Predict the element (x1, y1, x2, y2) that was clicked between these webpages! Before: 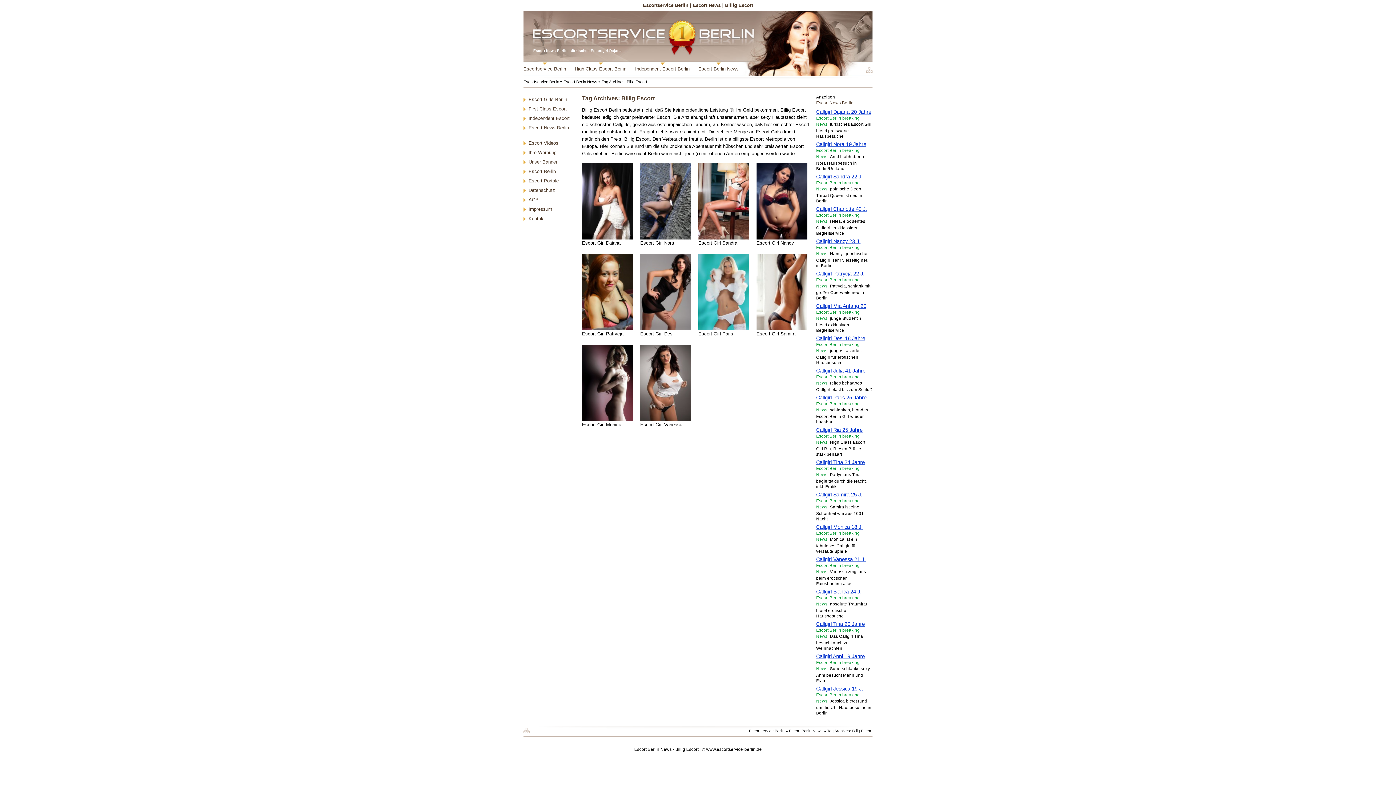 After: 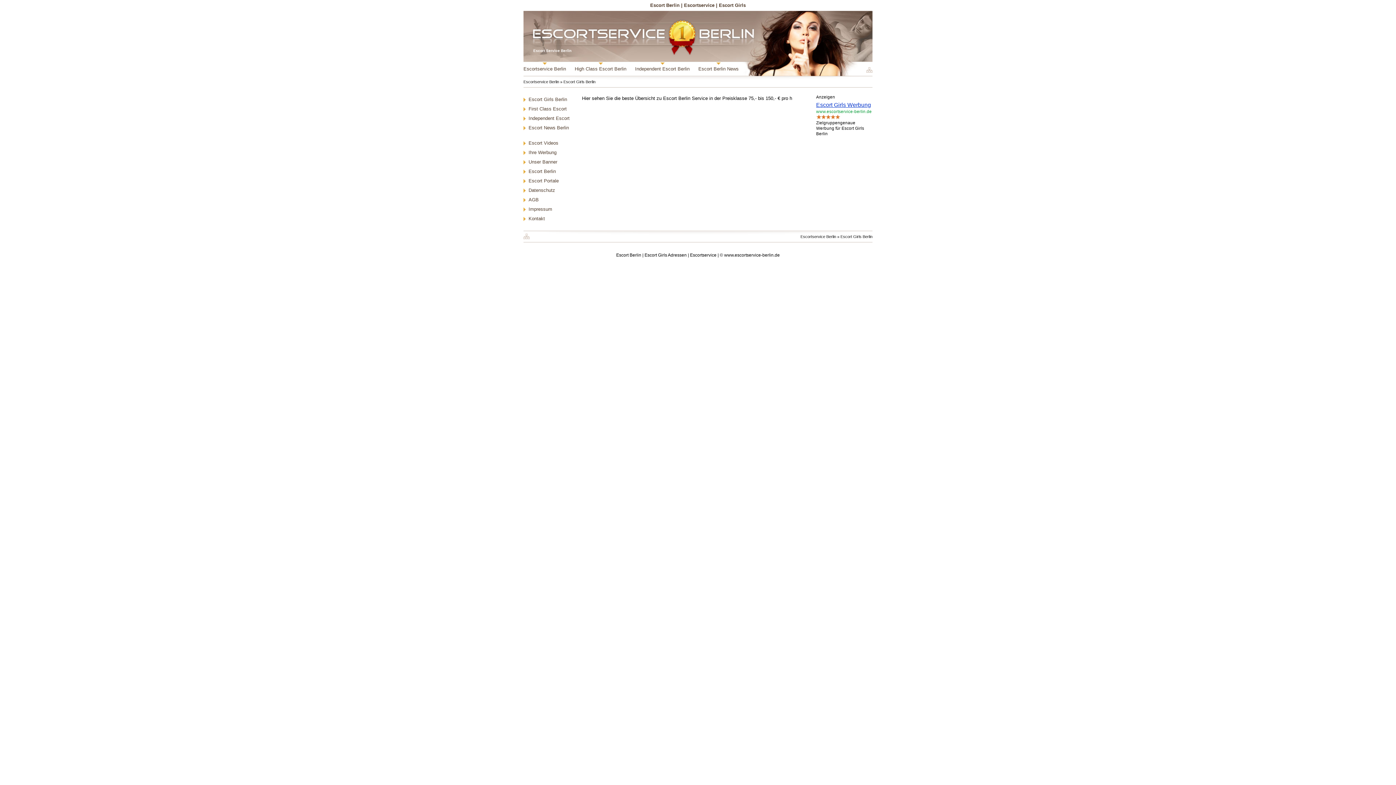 Action: bbox: (523, 62, 566, 71) label: Escortservice Berlin